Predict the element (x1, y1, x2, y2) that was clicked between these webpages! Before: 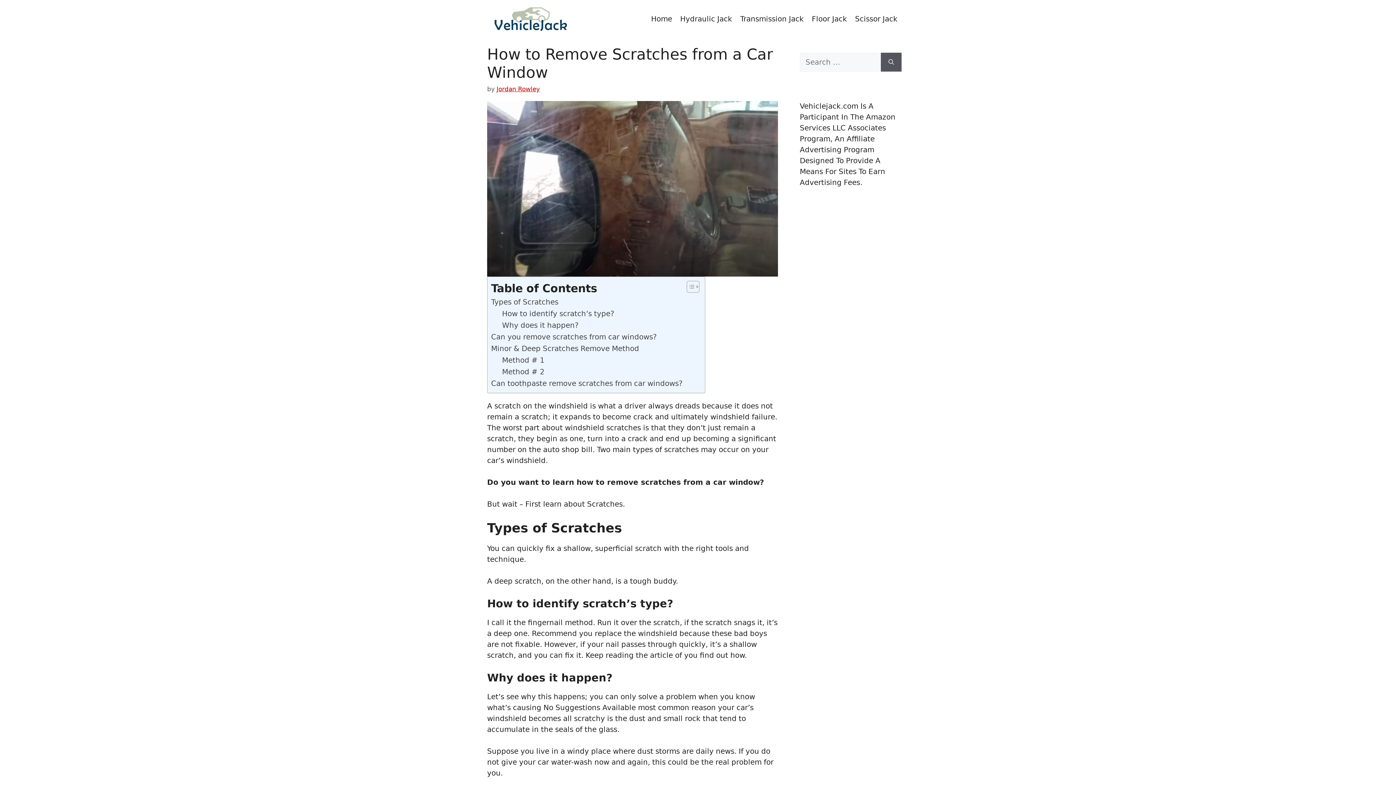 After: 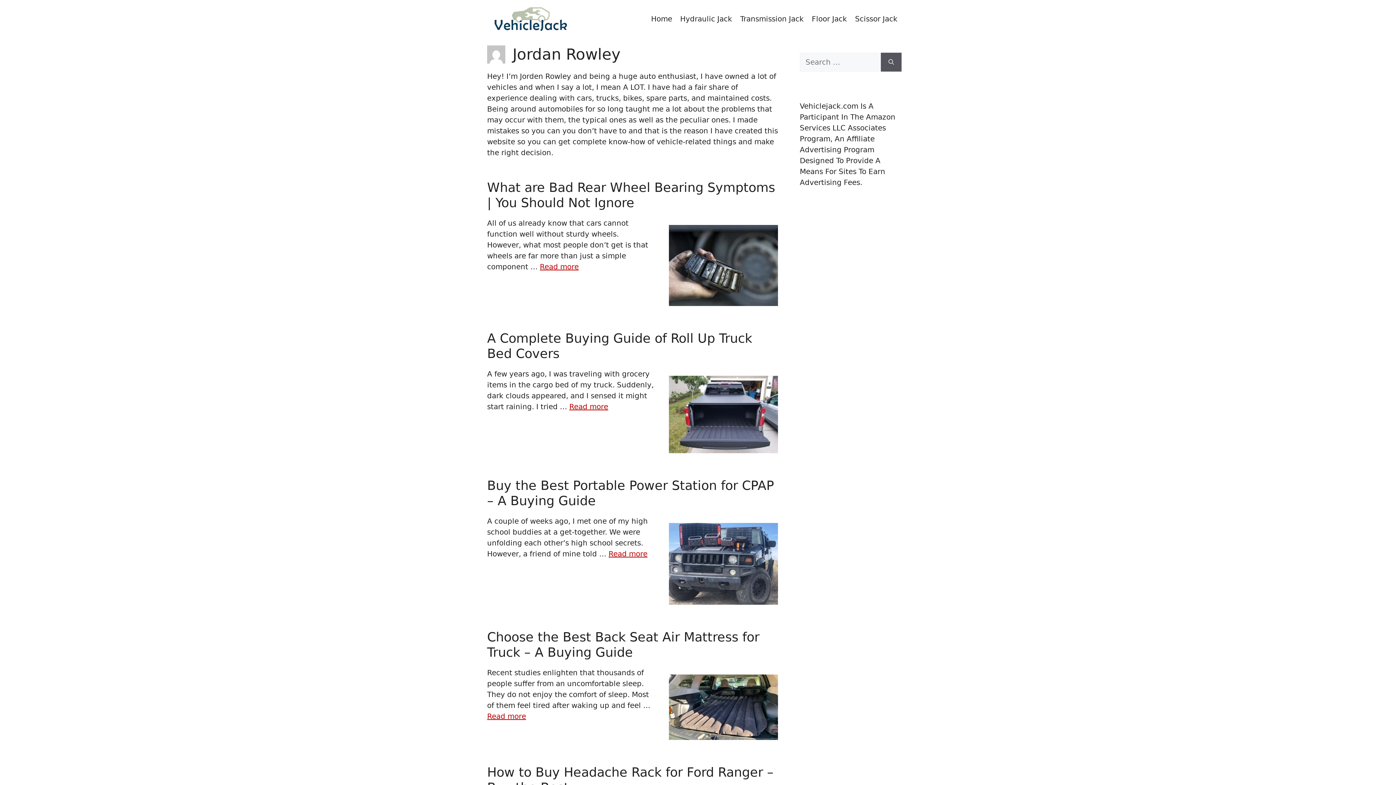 Action: label: Jordan Rowley bbox: (496, 85, 540, 92)